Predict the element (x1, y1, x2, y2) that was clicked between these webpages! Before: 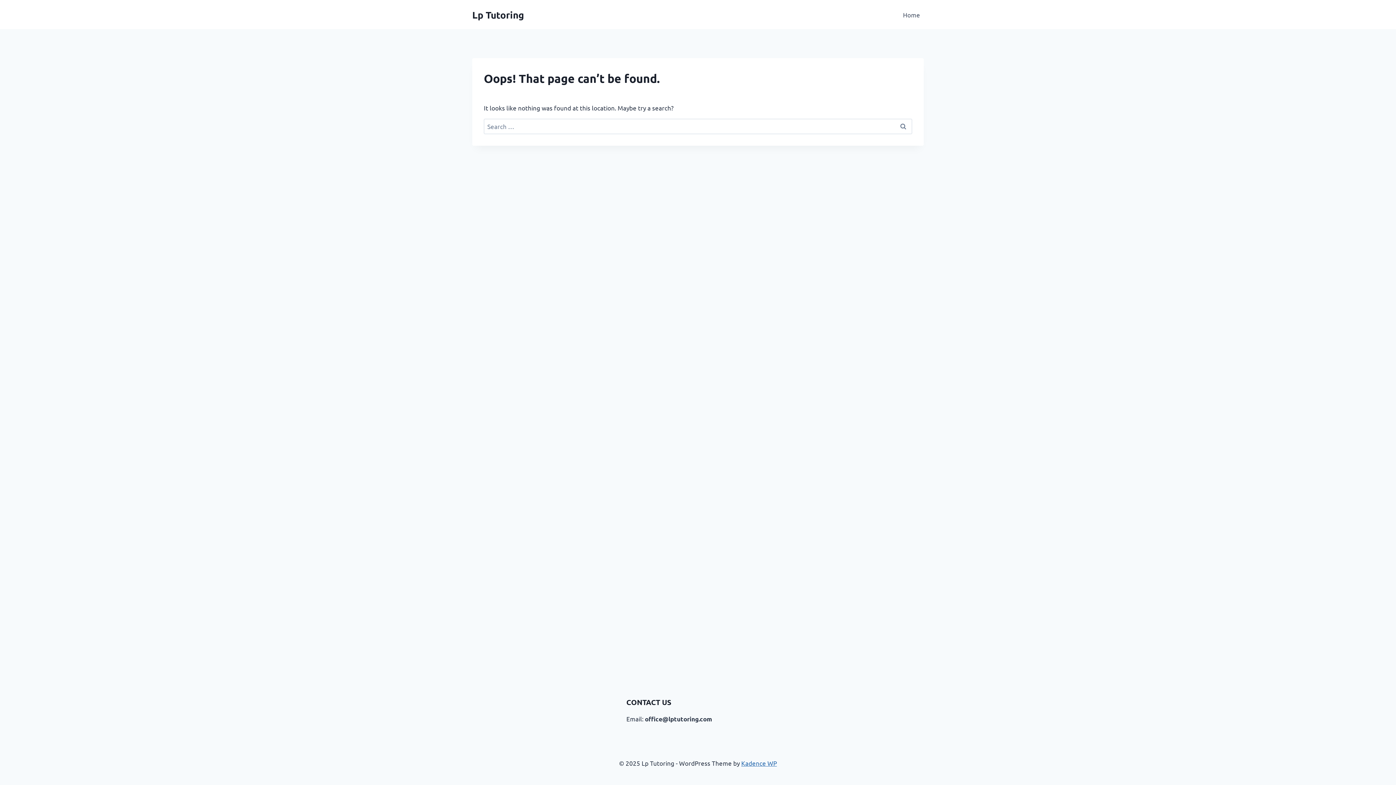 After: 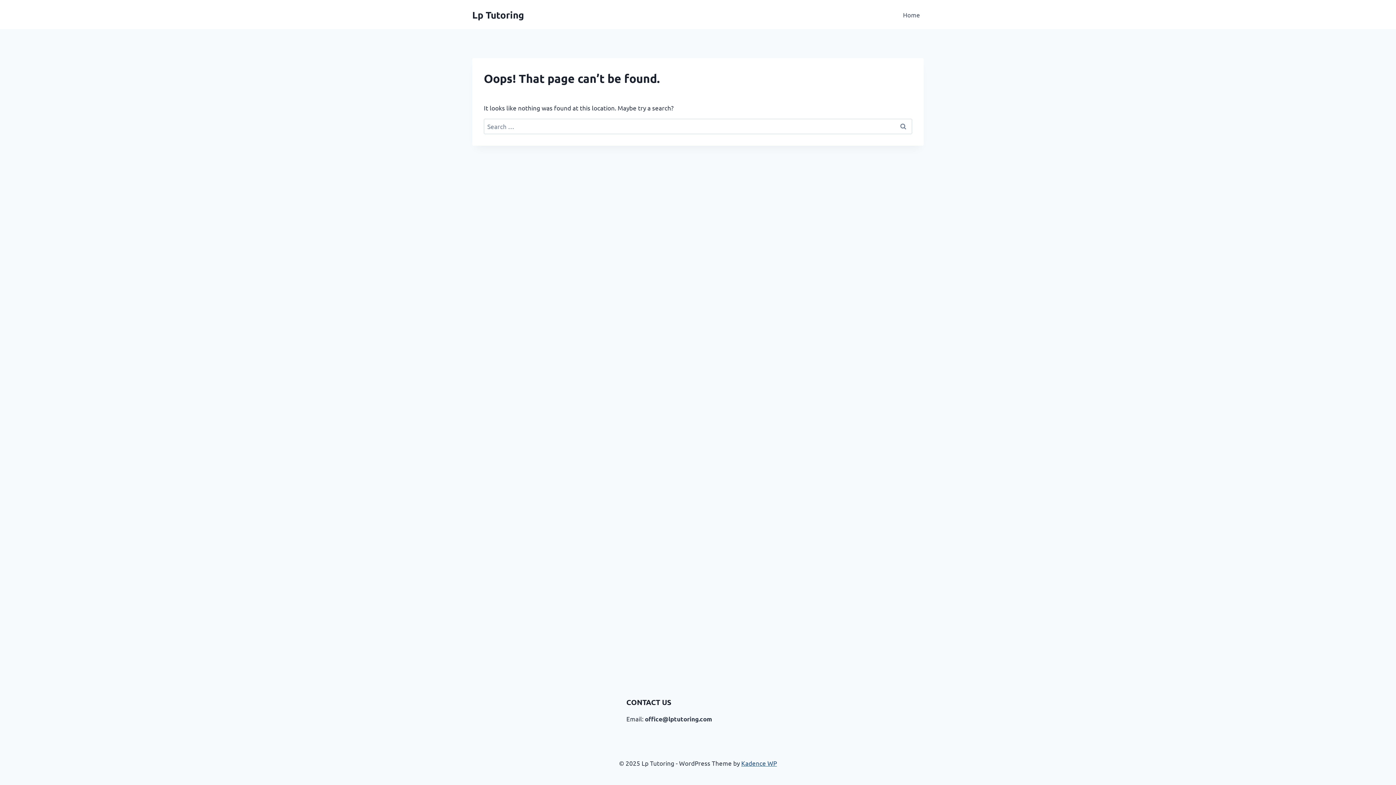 Action: bbox: (741, 759, 777, 767) label: Kadence WP